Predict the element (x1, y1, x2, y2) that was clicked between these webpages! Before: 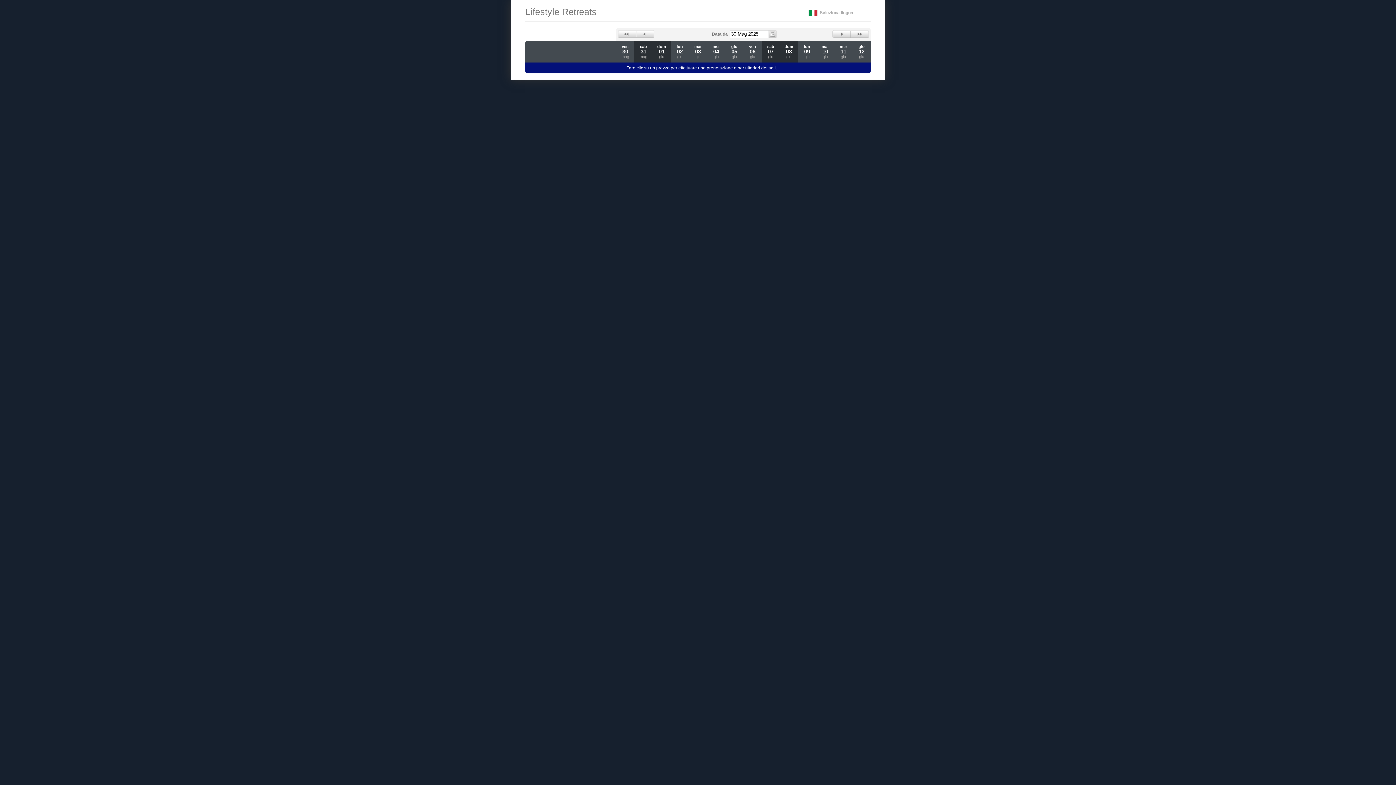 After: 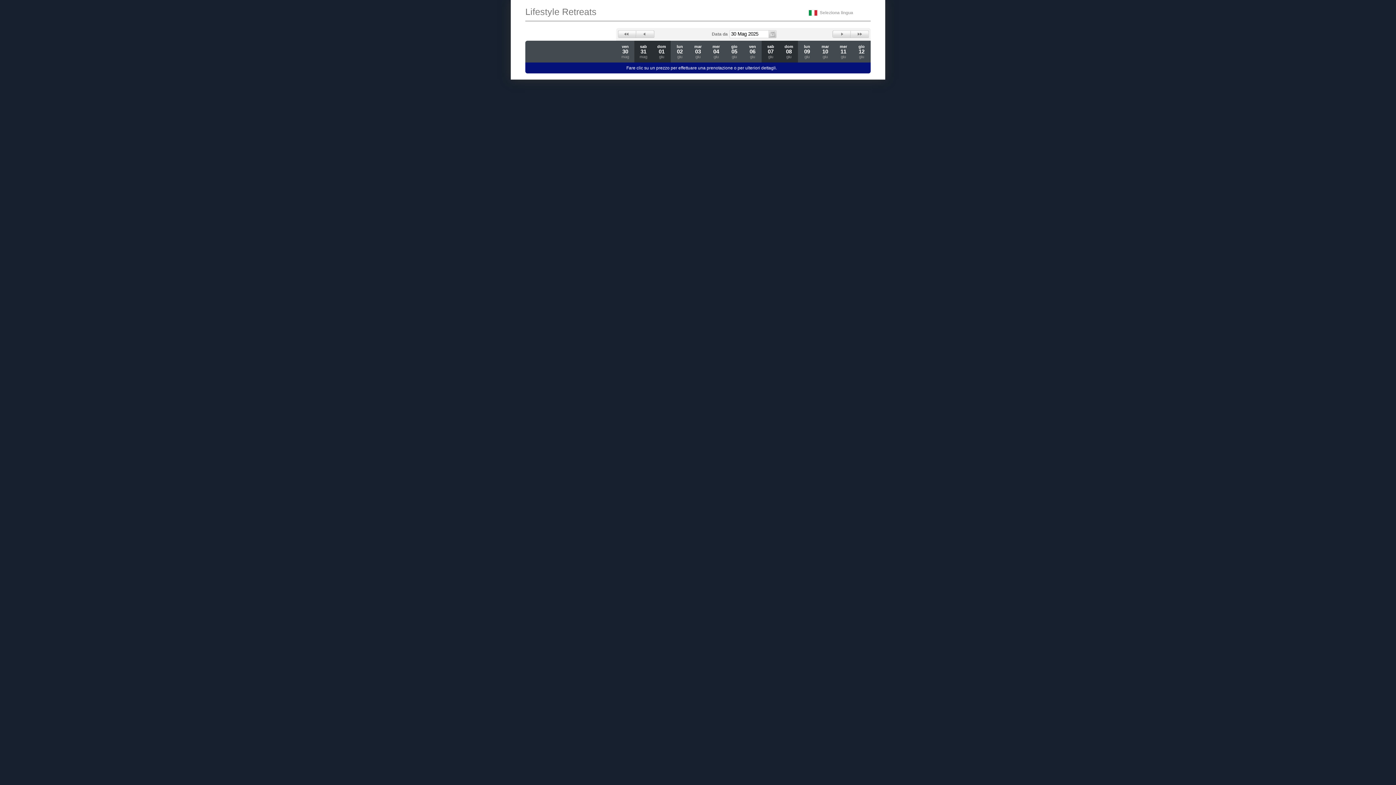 Action: label: Back 1 Week bbox: (618, 30, 636, 37)